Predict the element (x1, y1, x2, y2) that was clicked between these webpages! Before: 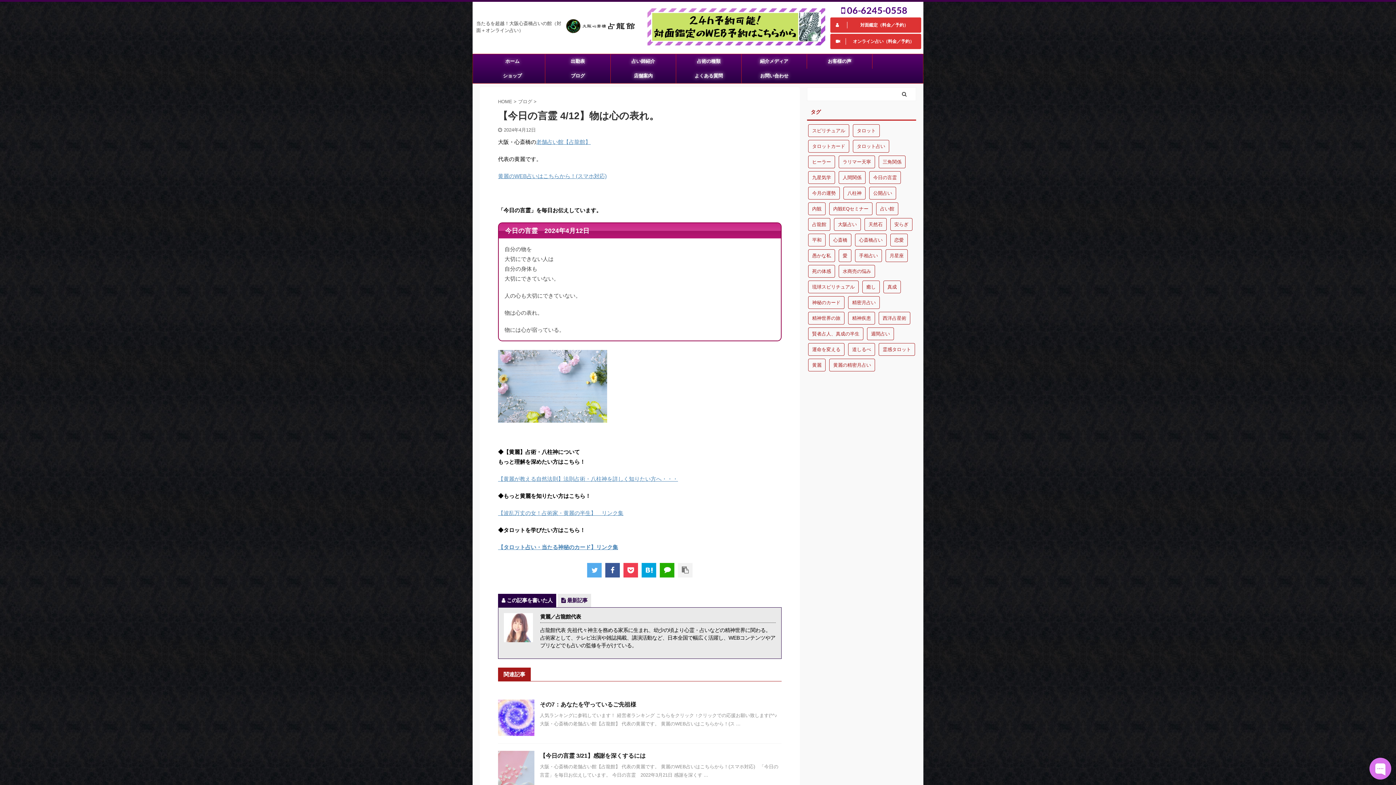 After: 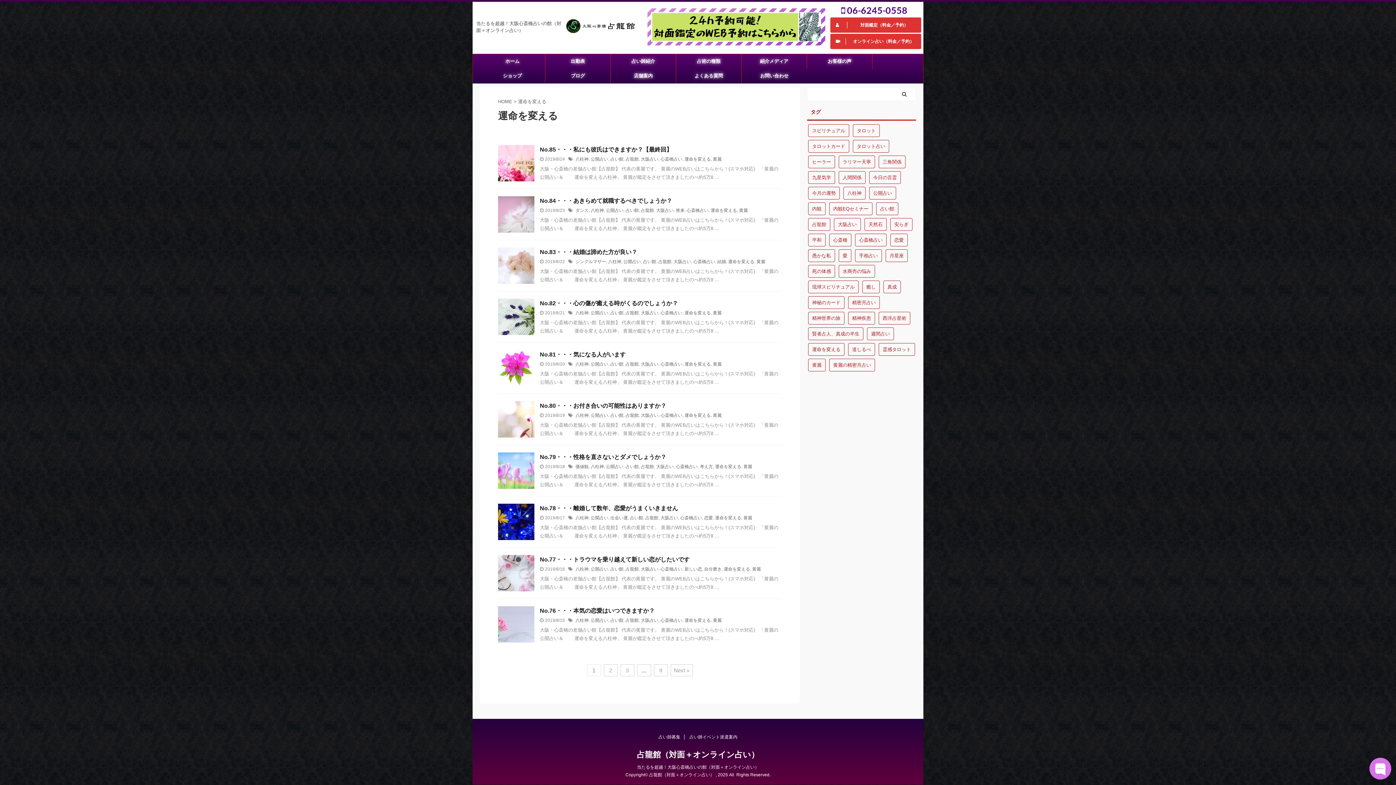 Action: bbox: (808, 343, 844, 356) label: 運命を変える (83個の項目)